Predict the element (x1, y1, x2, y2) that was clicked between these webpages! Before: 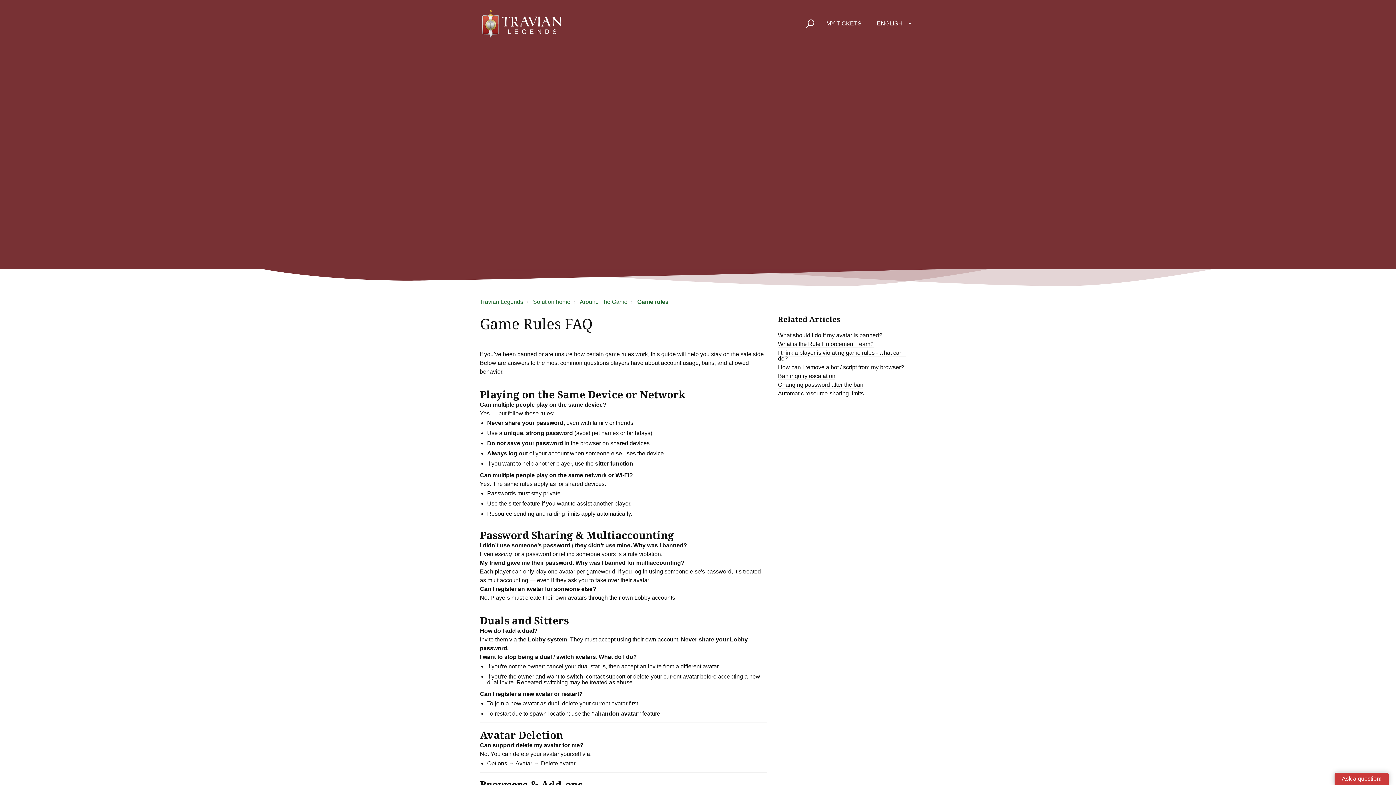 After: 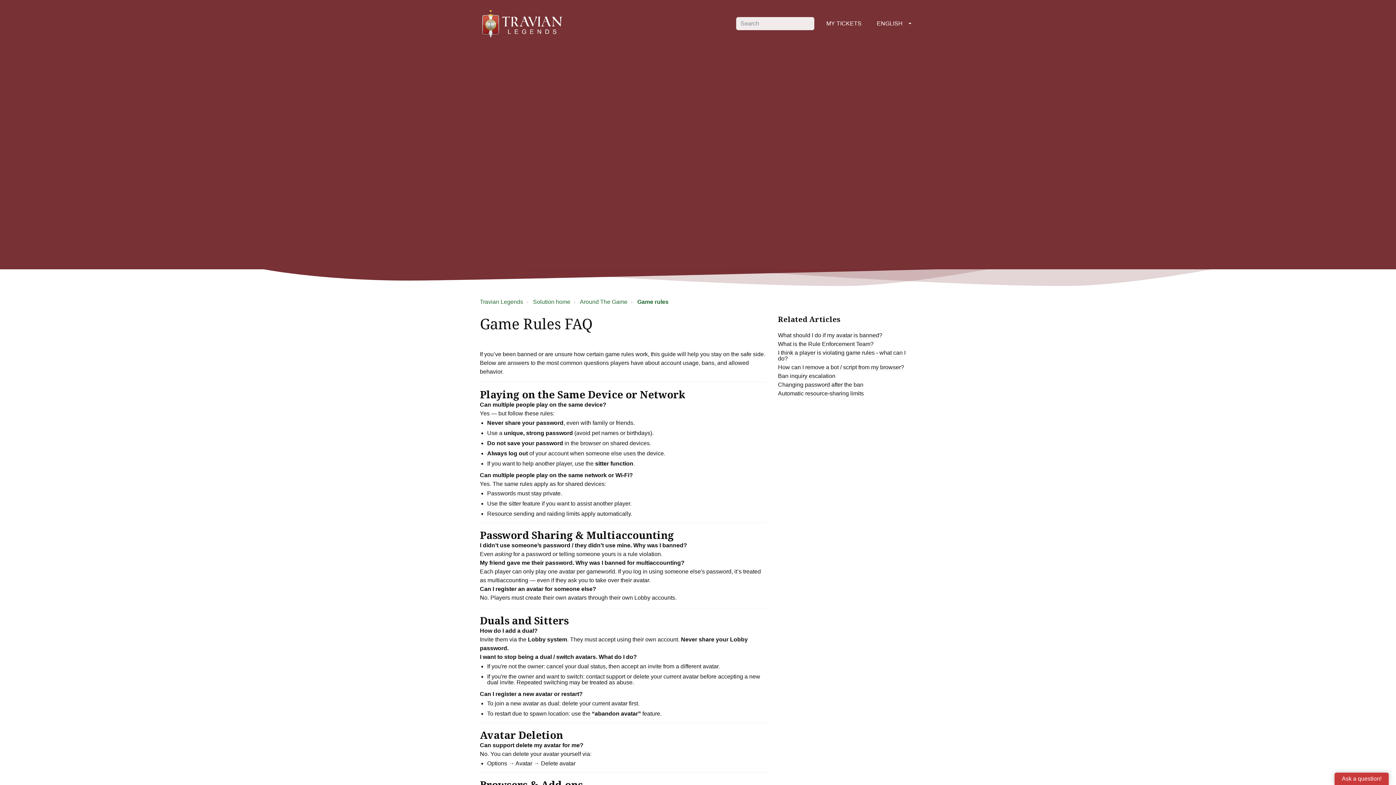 Action: bbox: (804, 18, 814, 28)